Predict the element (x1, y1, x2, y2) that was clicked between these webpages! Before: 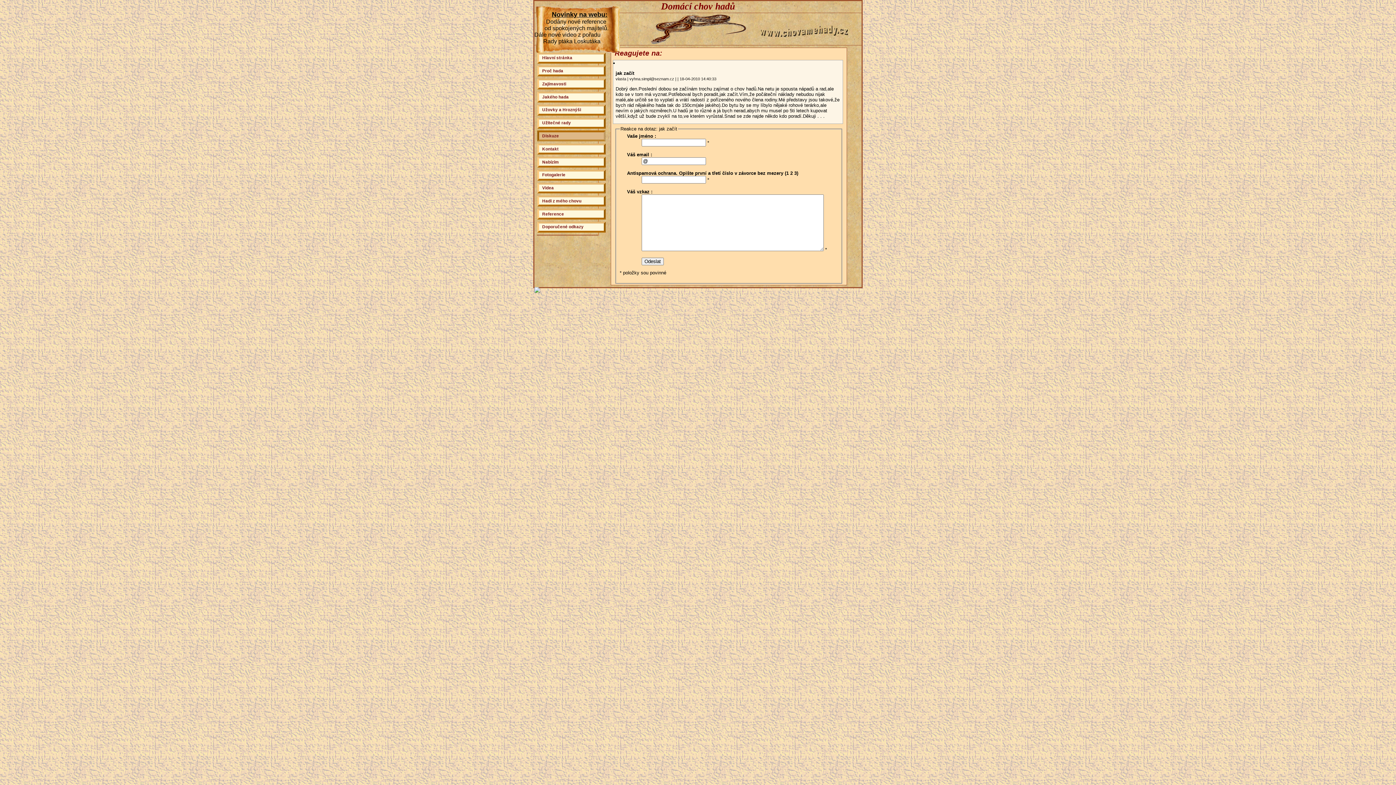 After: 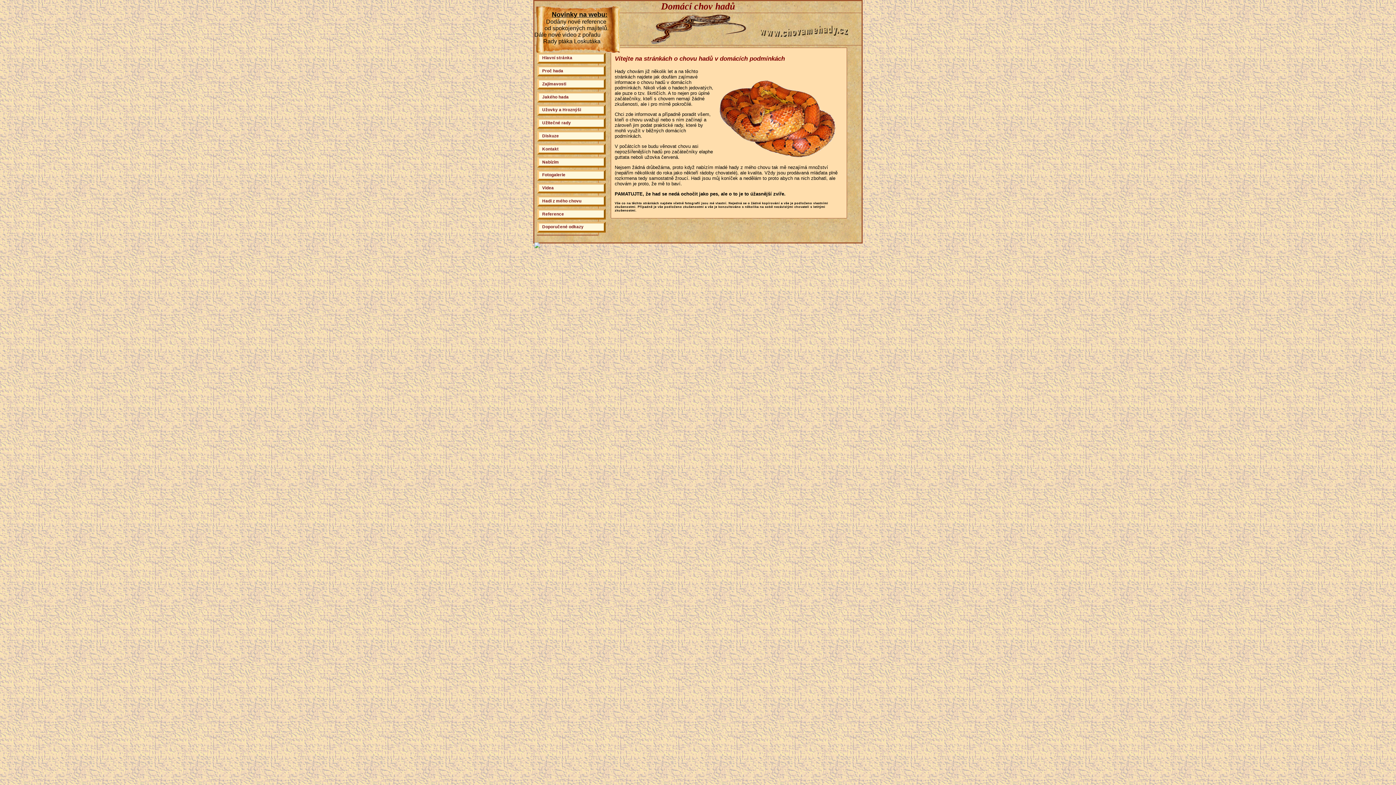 Action: bbox: (645, 39, 754, 45)